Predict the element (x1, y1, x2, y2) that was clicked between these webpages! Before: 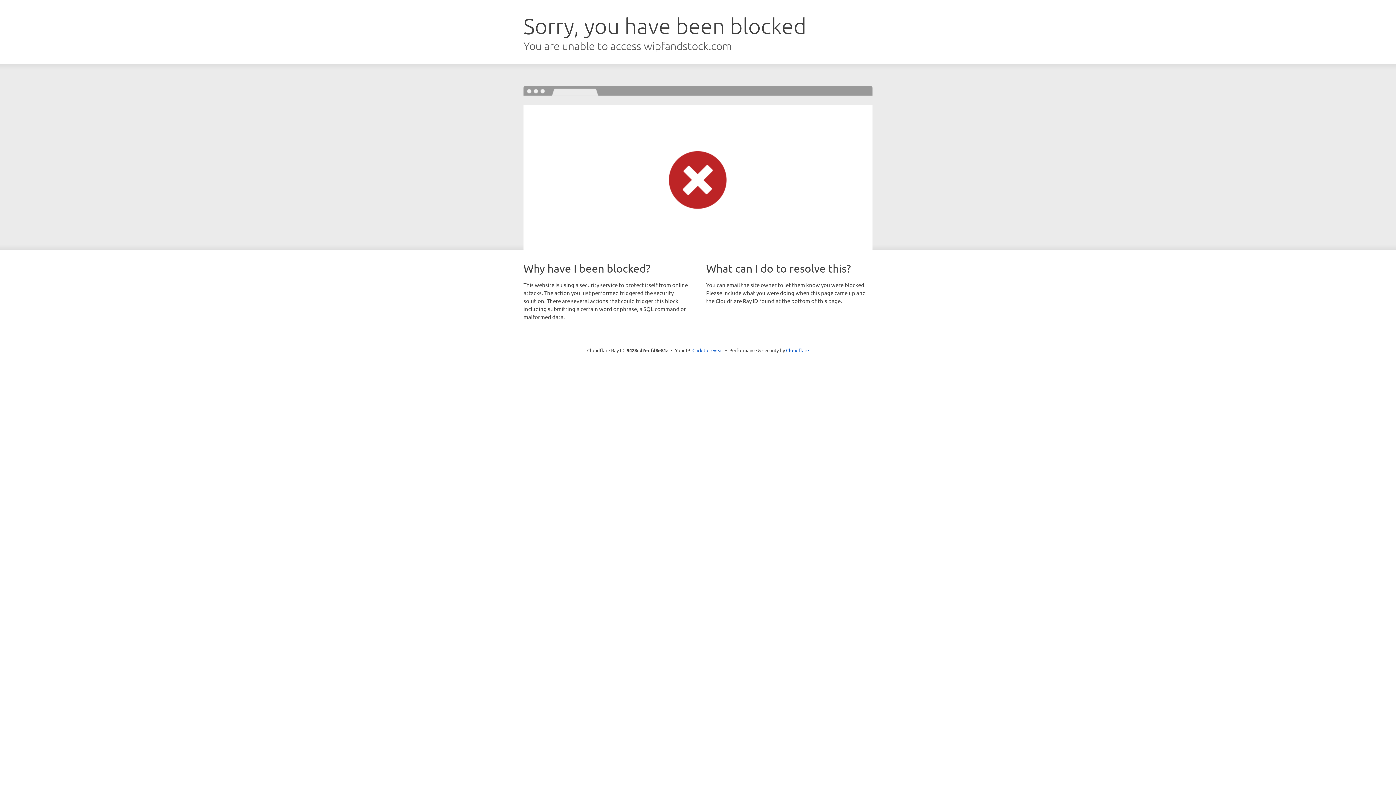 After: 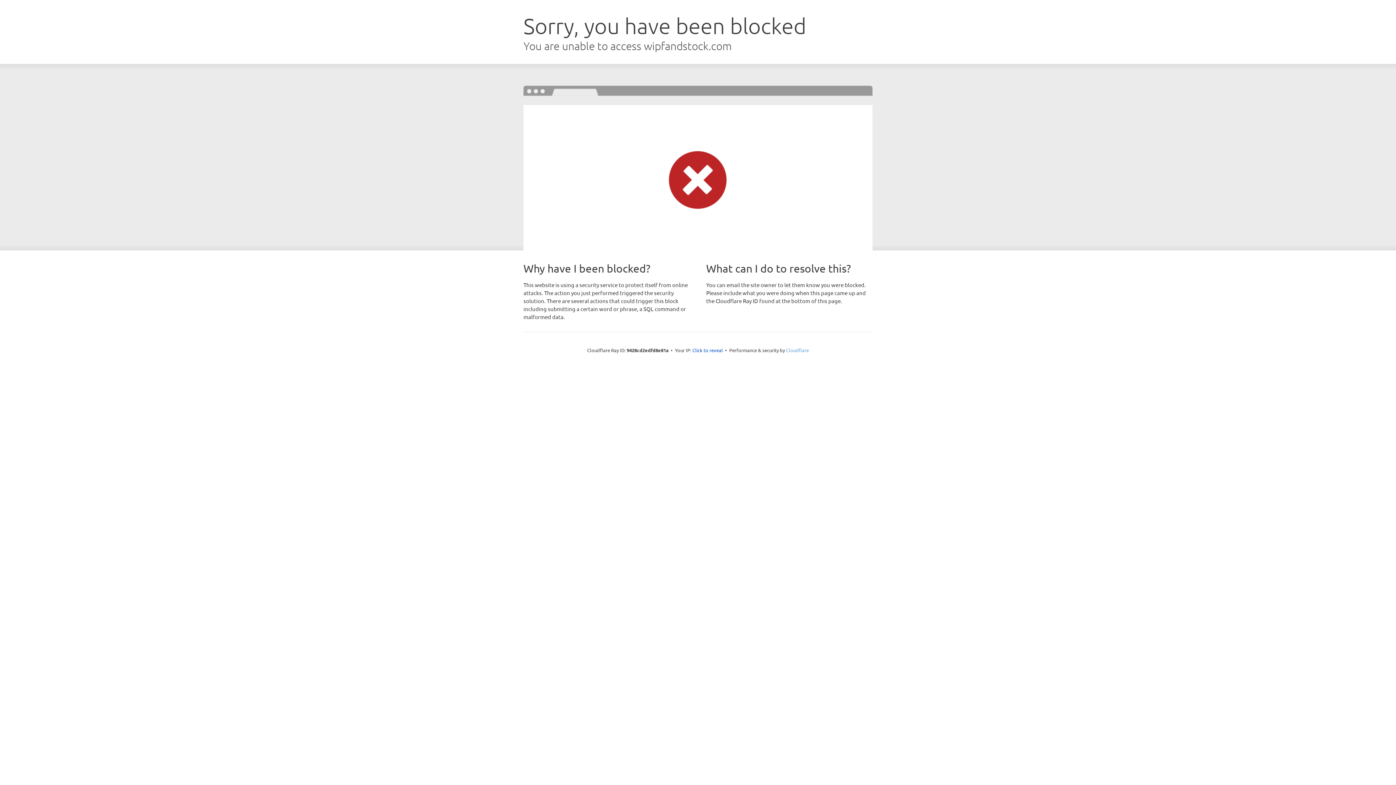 Action: label: Cloudflare bbox: (786, 347, 809, 353)